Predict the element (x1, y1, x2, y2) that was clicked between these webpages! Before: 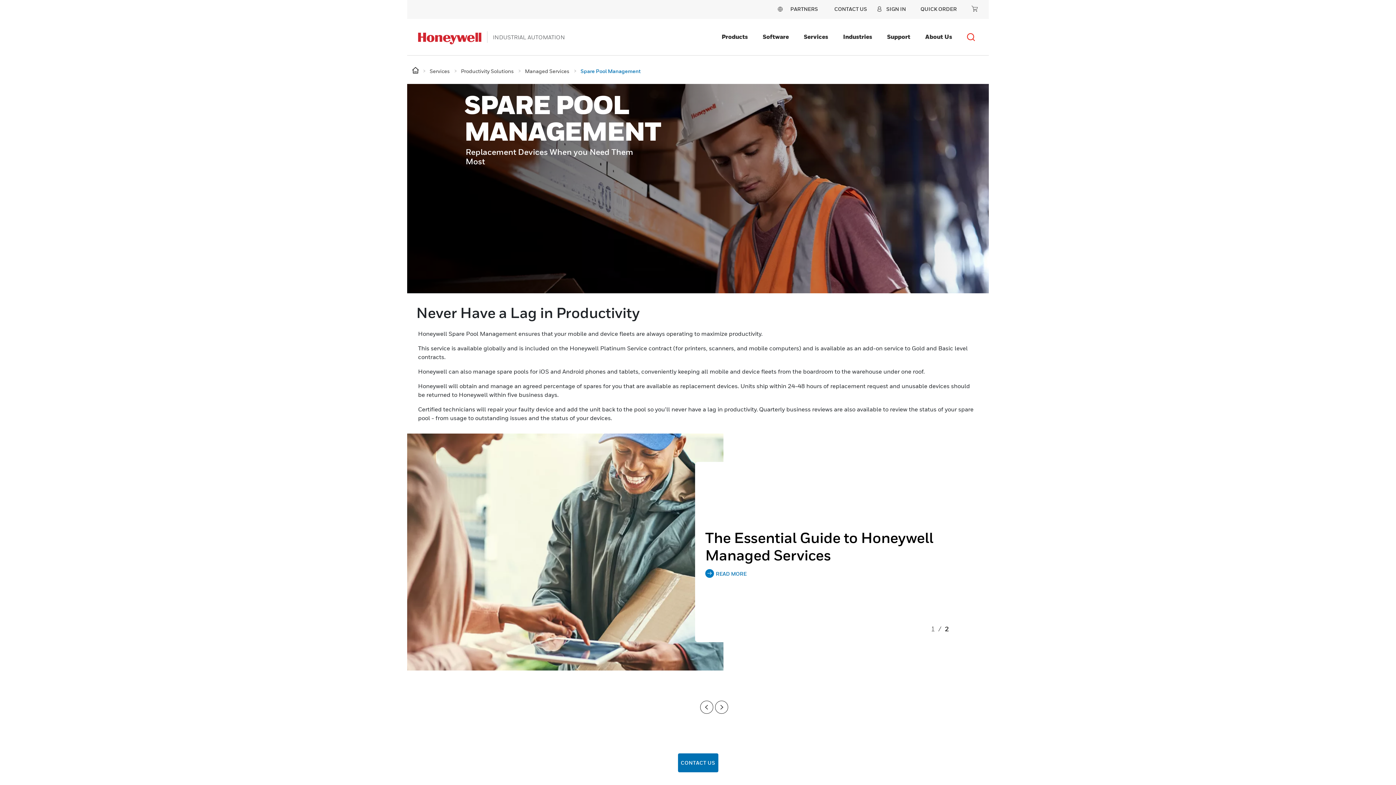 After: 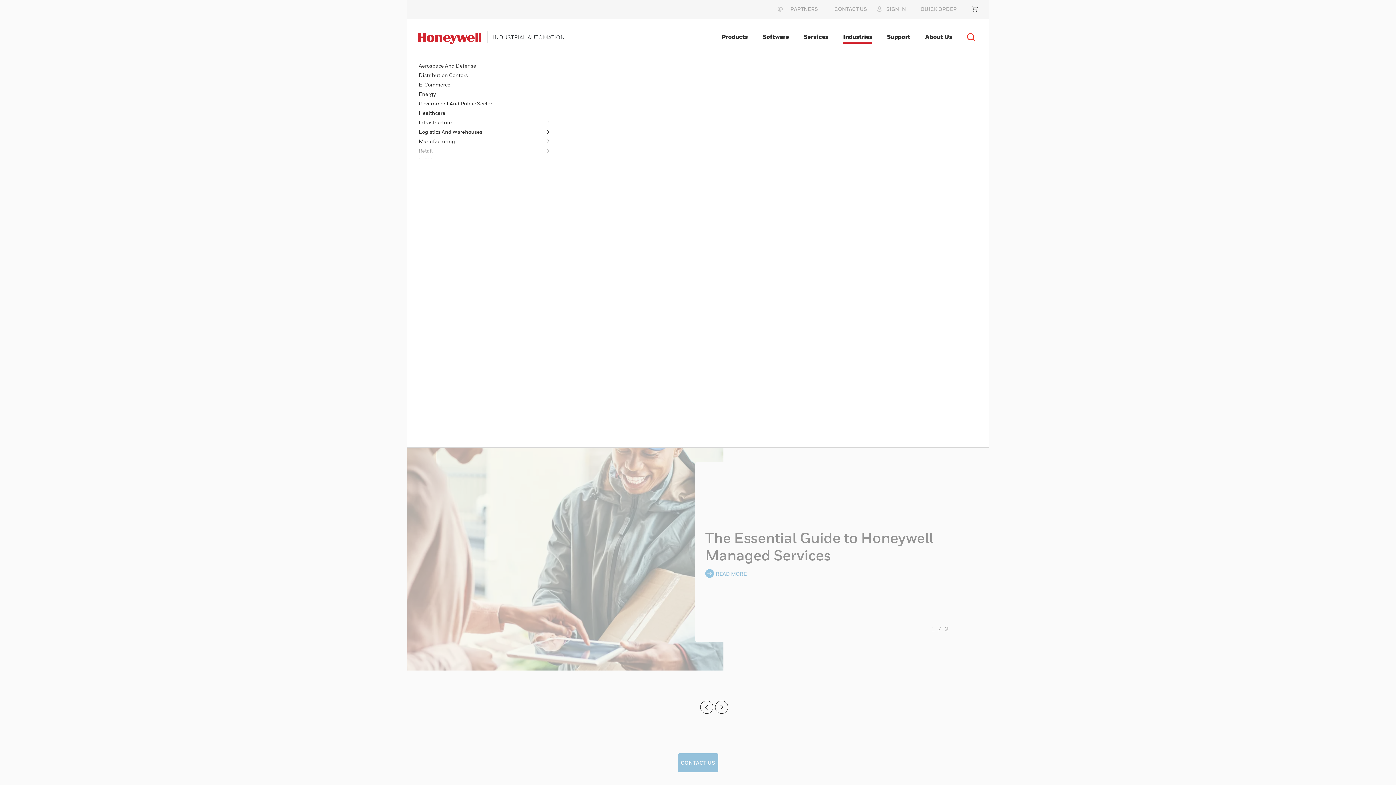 Action: label: Industries bbox: (840, 30, 875, 43)